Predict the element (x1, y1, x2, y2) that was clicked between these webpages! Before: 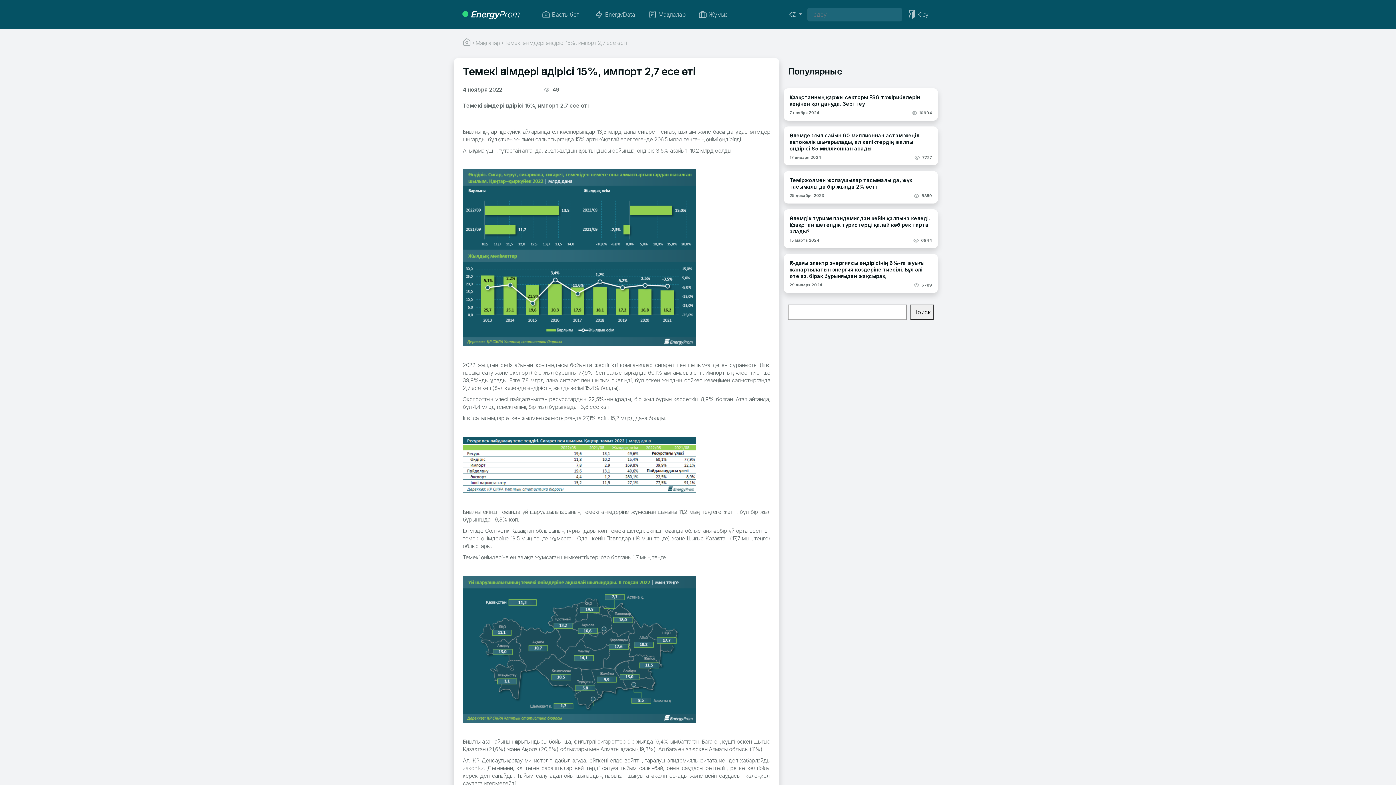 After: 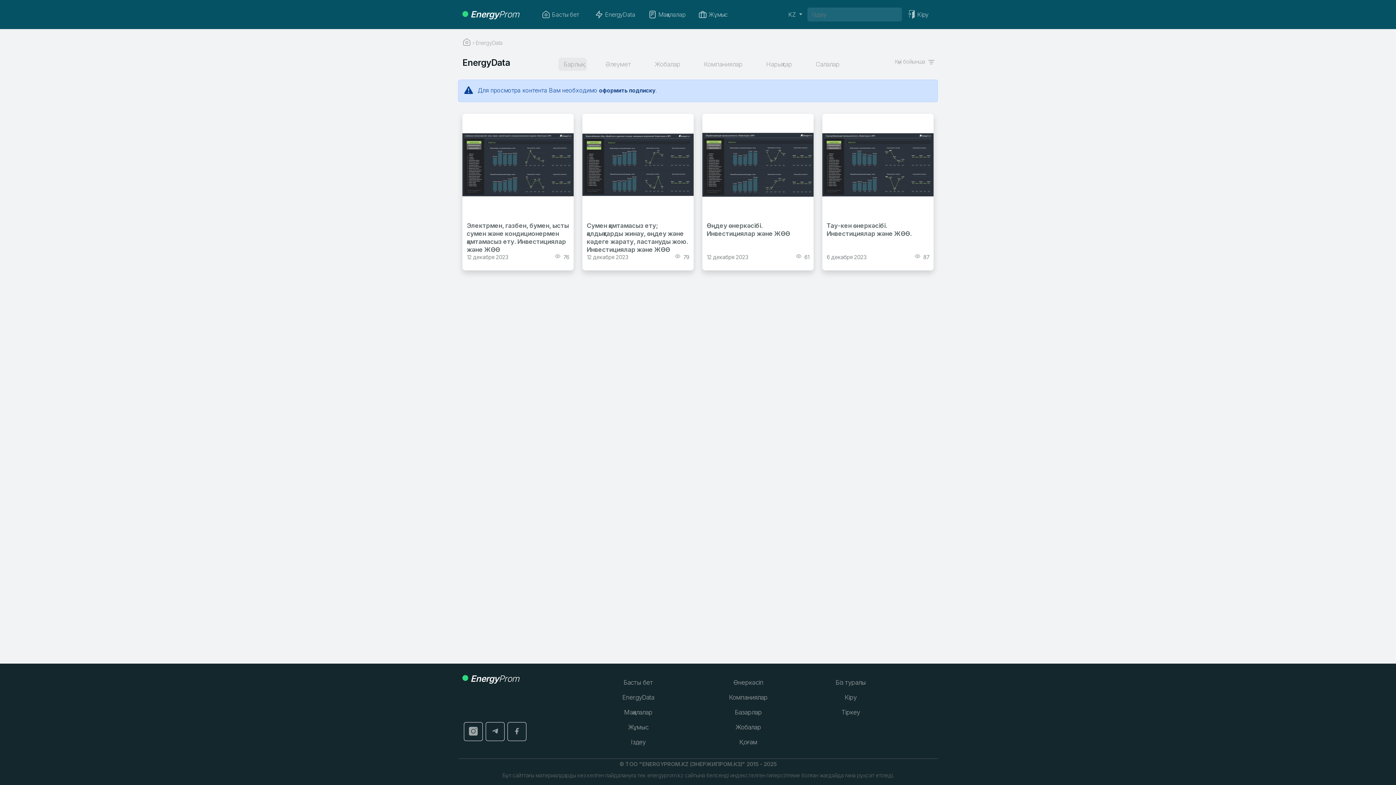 Action: label: EnergyData bbox: (589, 6, 640, 22)